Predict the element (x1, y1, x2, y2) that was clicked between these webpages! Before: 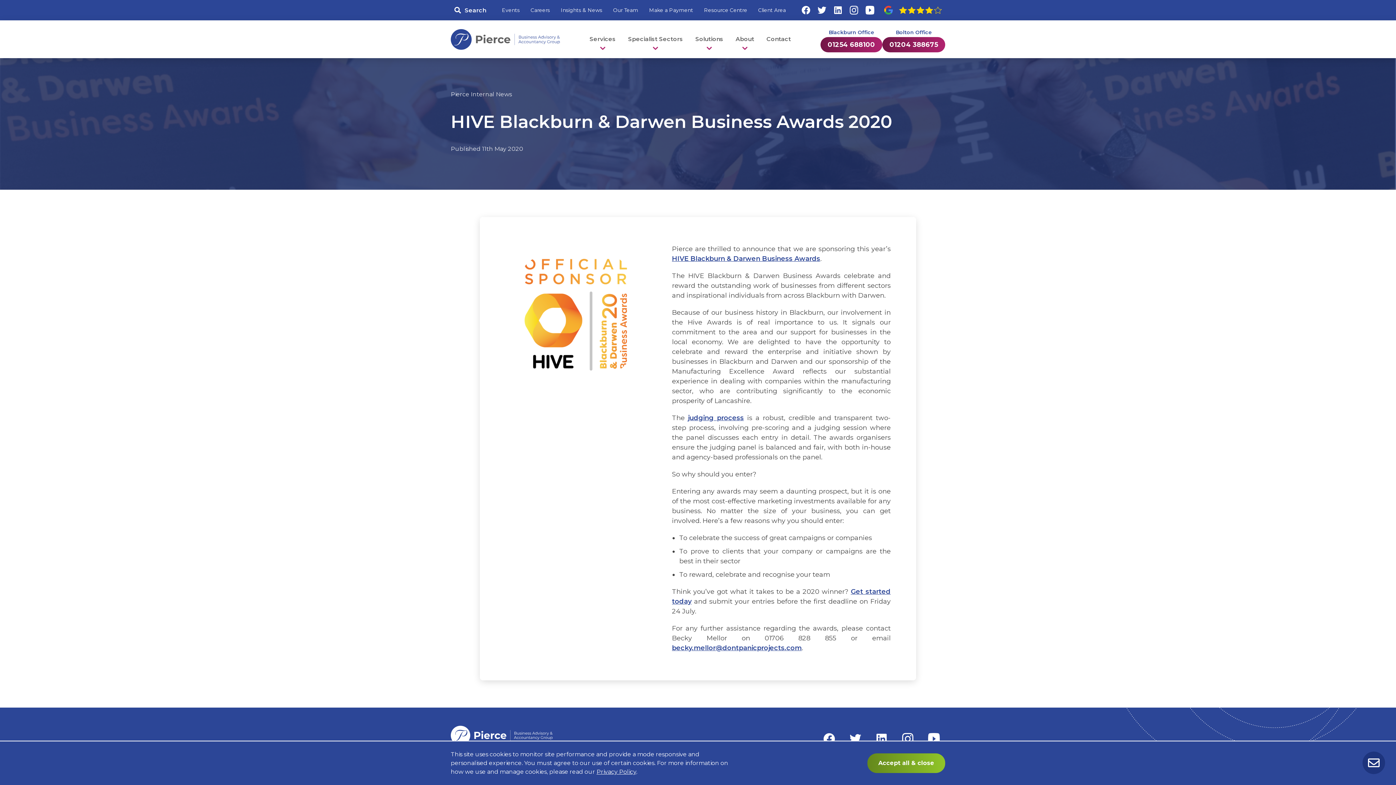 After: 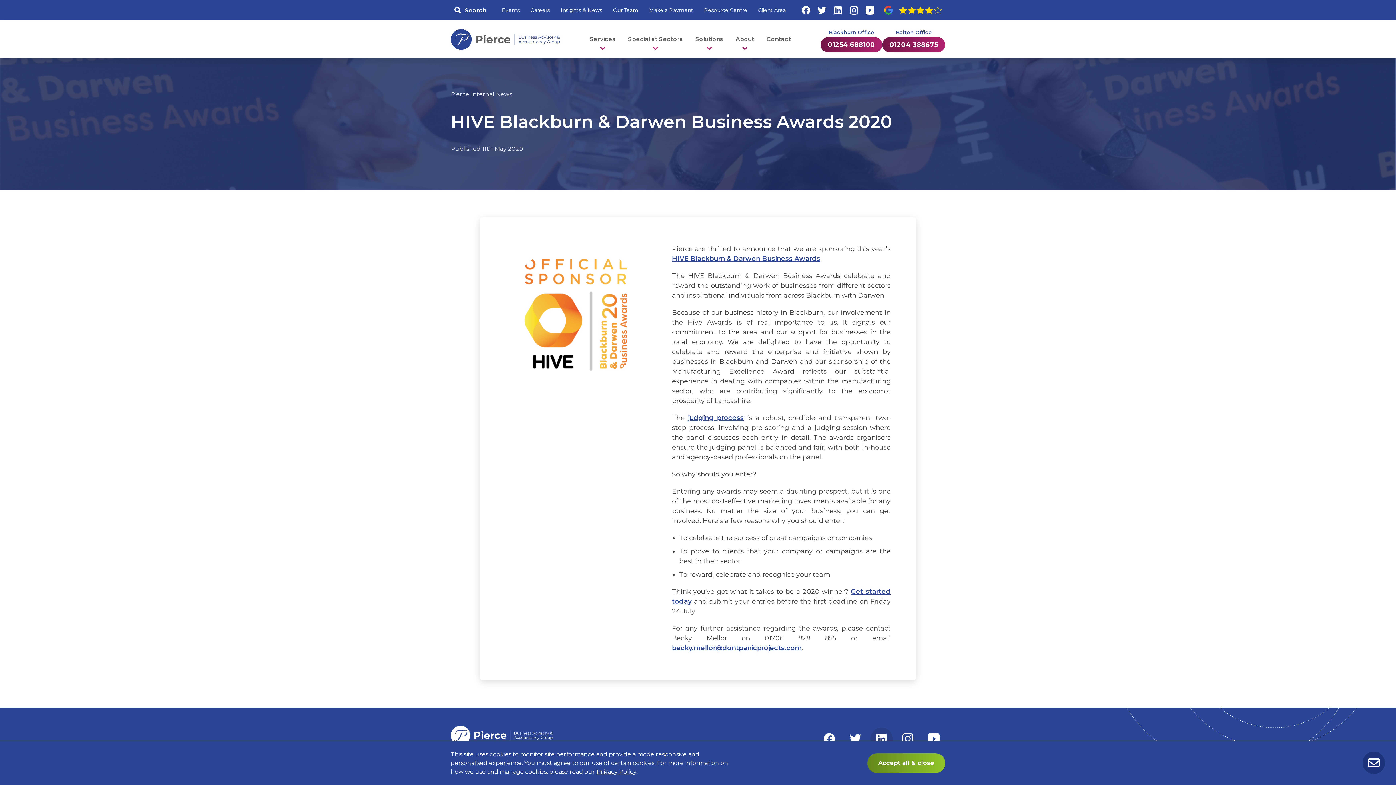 Action: bbox: (870, 728, 893, 750)